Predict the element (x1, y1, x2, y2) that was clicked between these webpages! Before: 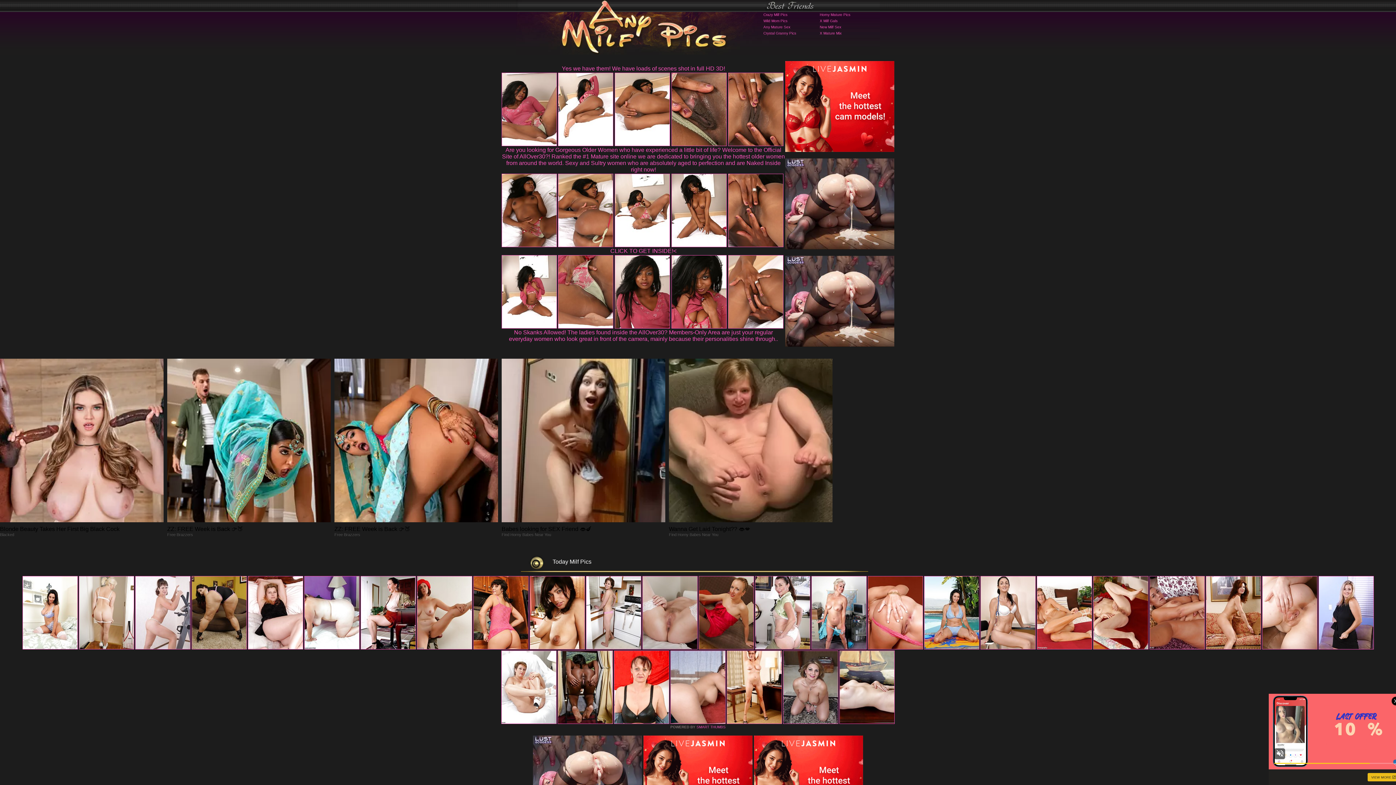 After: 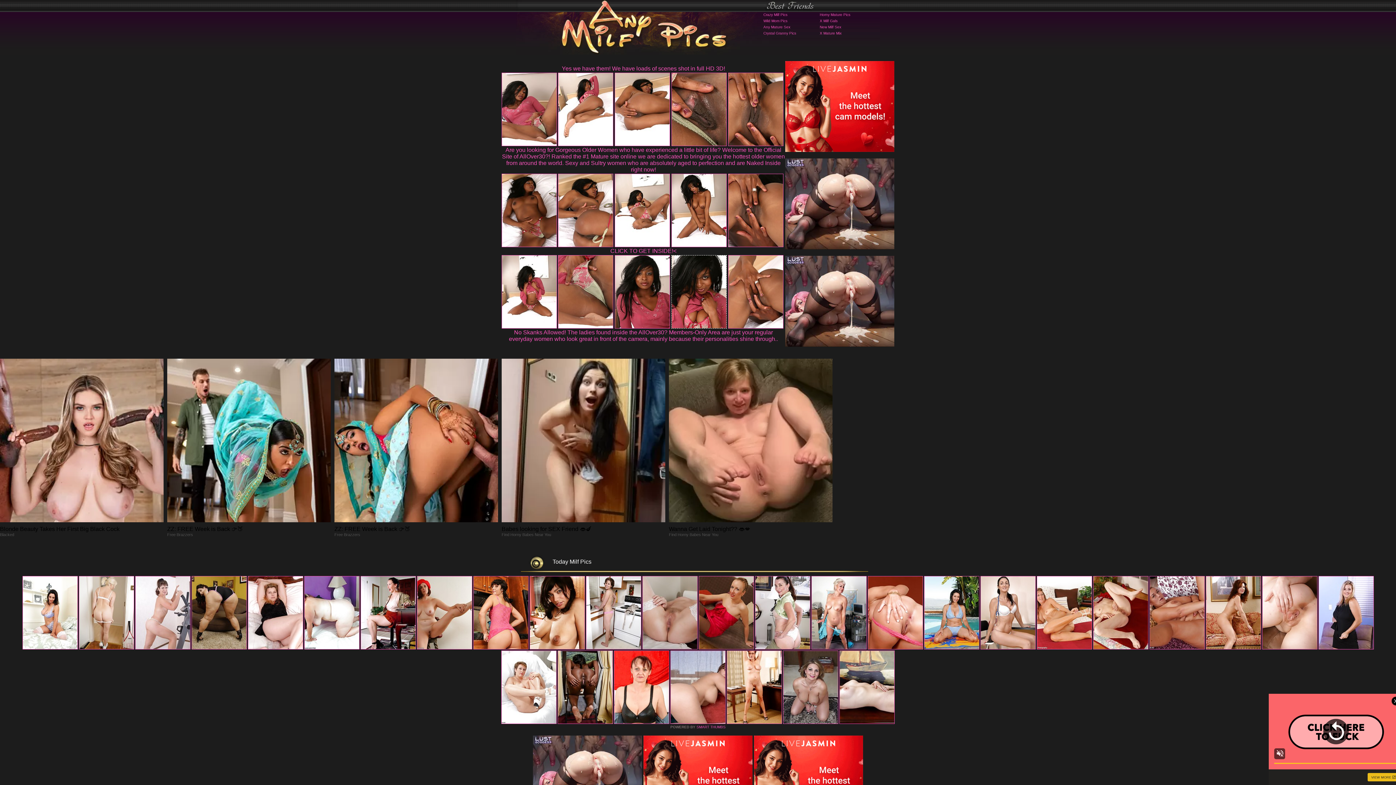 Action: bbox: (671, 323, 726, 329)